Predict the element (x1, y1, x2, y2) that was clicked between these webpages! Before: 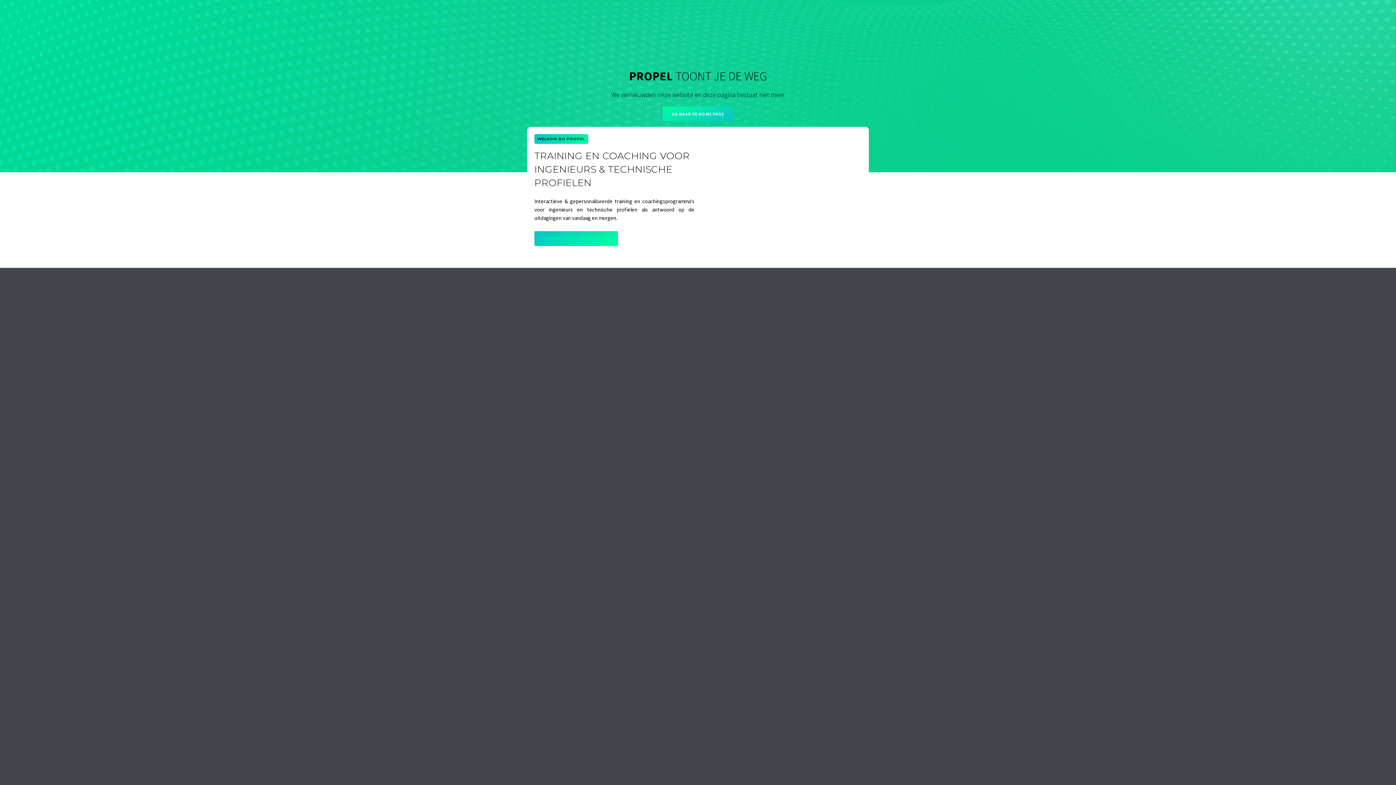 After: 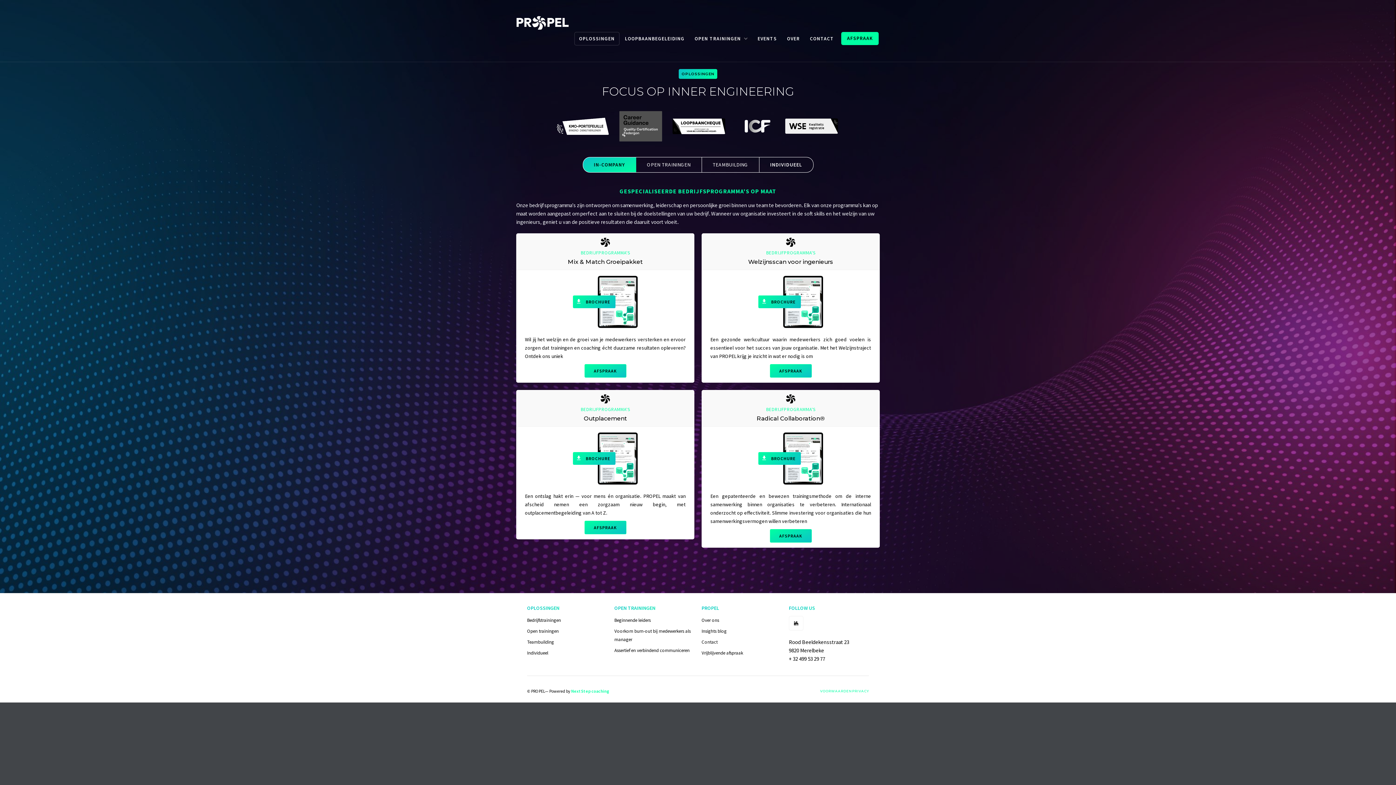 Action: bbox: (534, 231, 618, 246) label: ONTDEK ONZE OPLOSSINGEN